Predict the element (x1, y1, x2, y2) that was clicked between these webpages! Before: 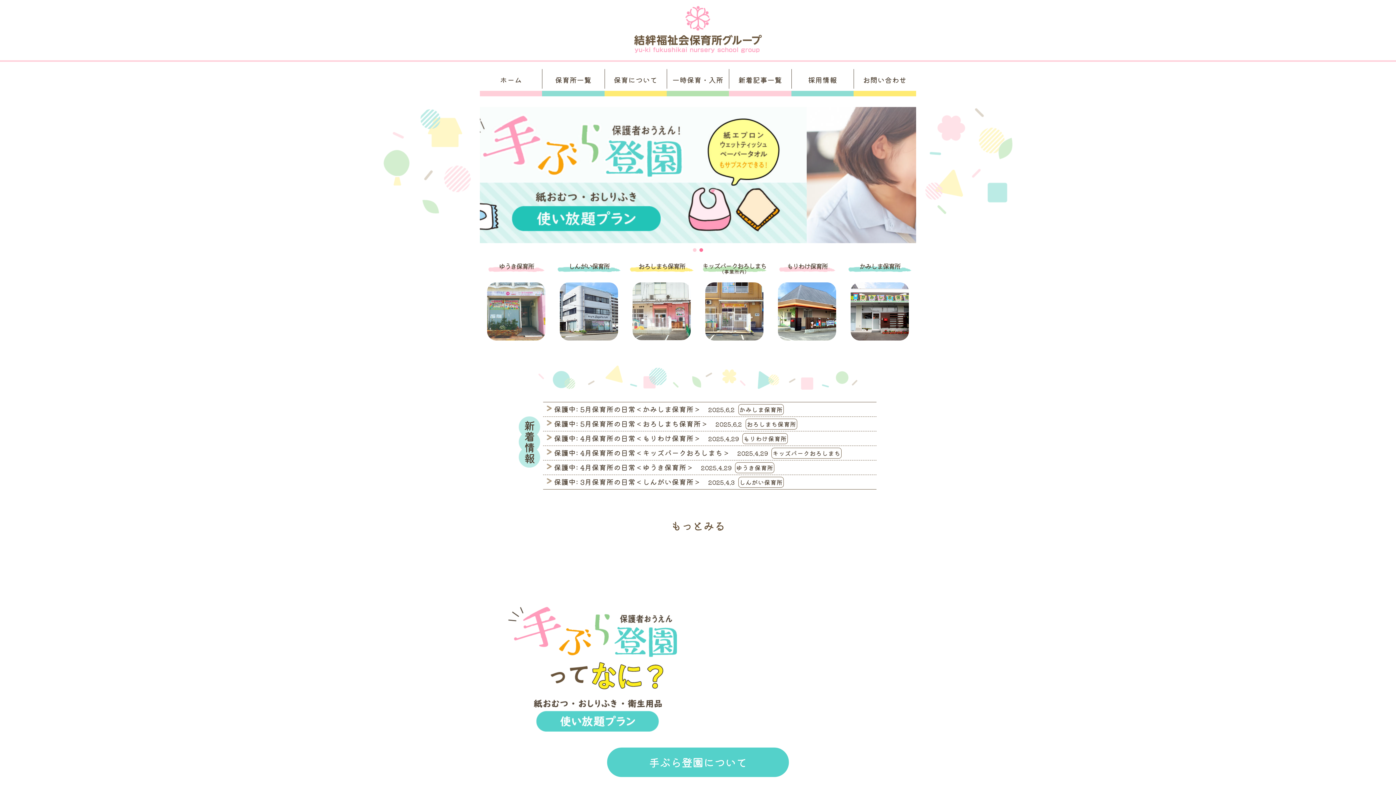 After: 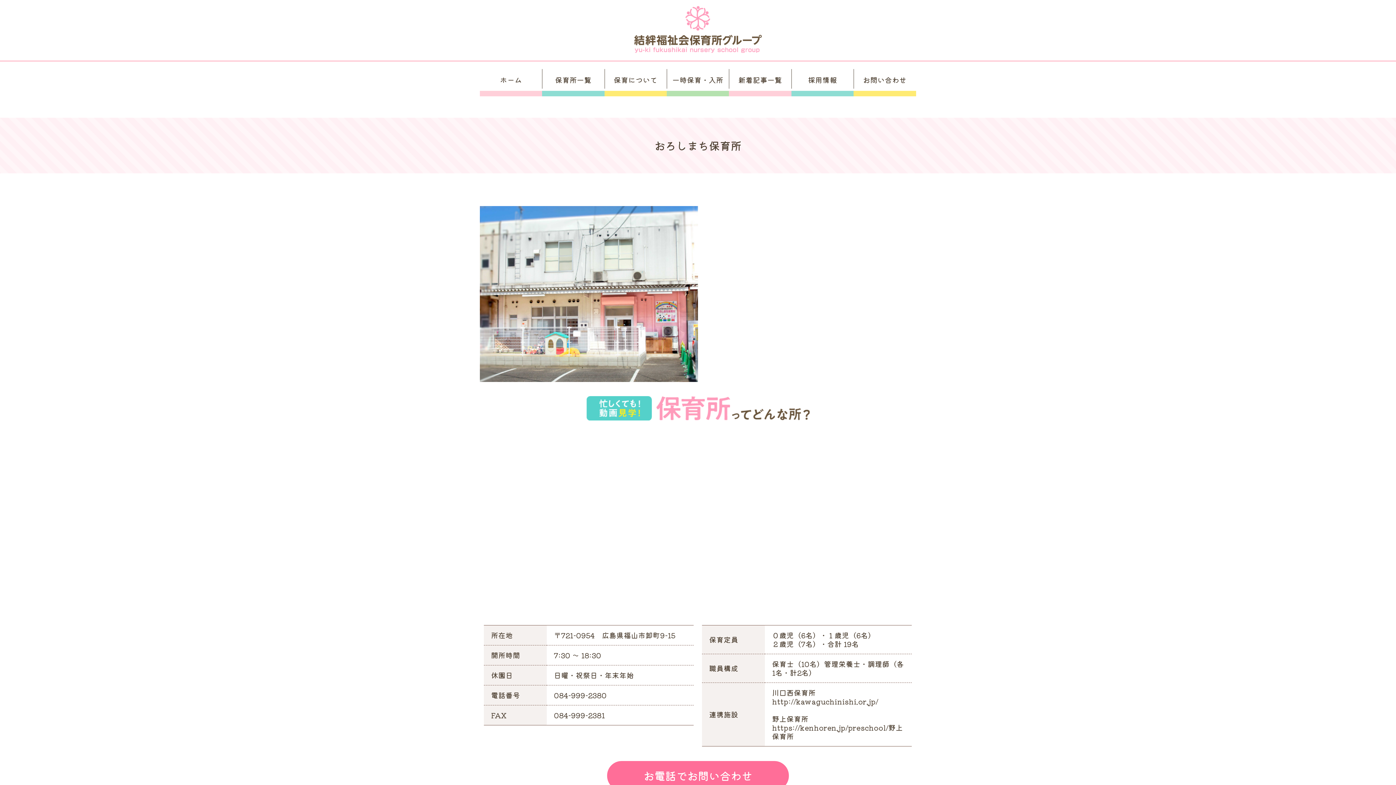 Action: bbox: (638, 261, 685, 270) label: おろしまち保育所